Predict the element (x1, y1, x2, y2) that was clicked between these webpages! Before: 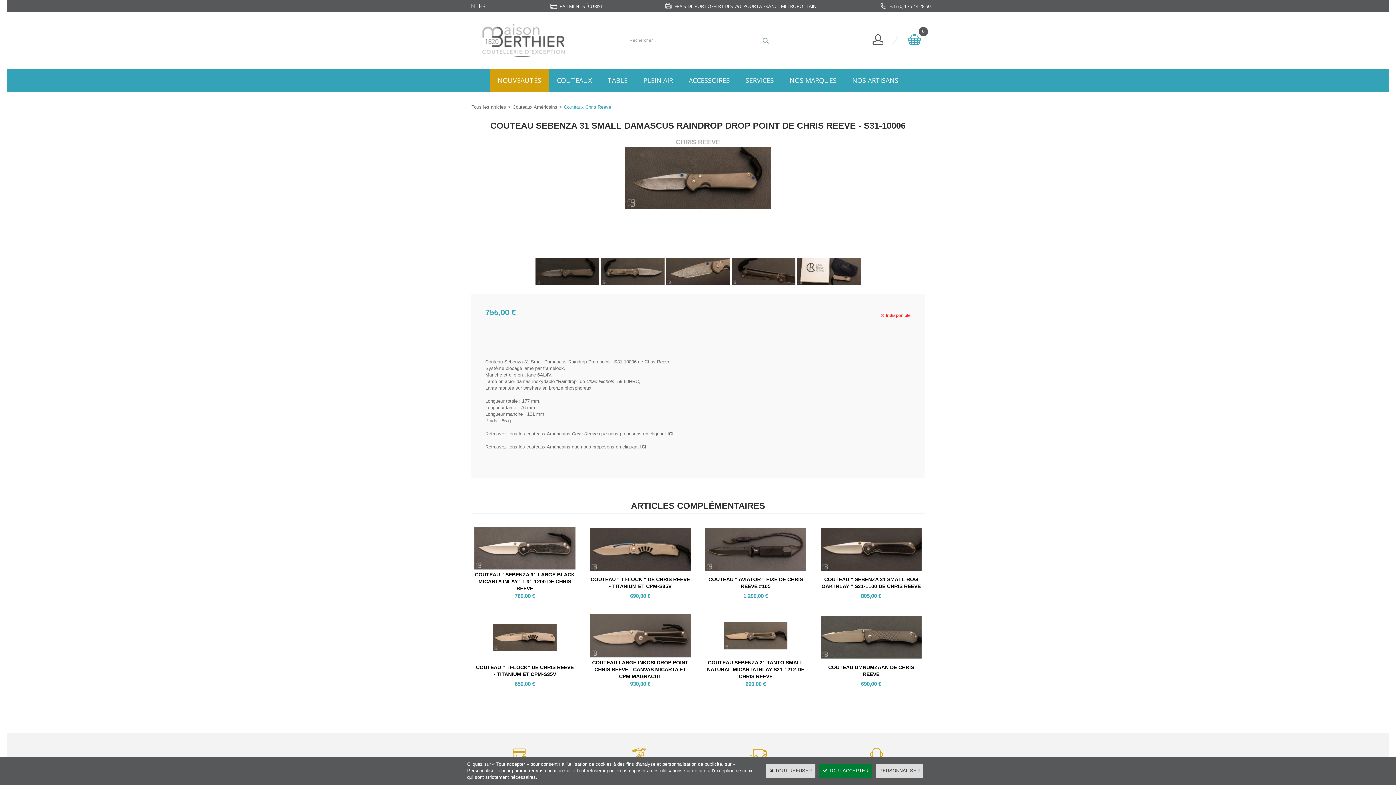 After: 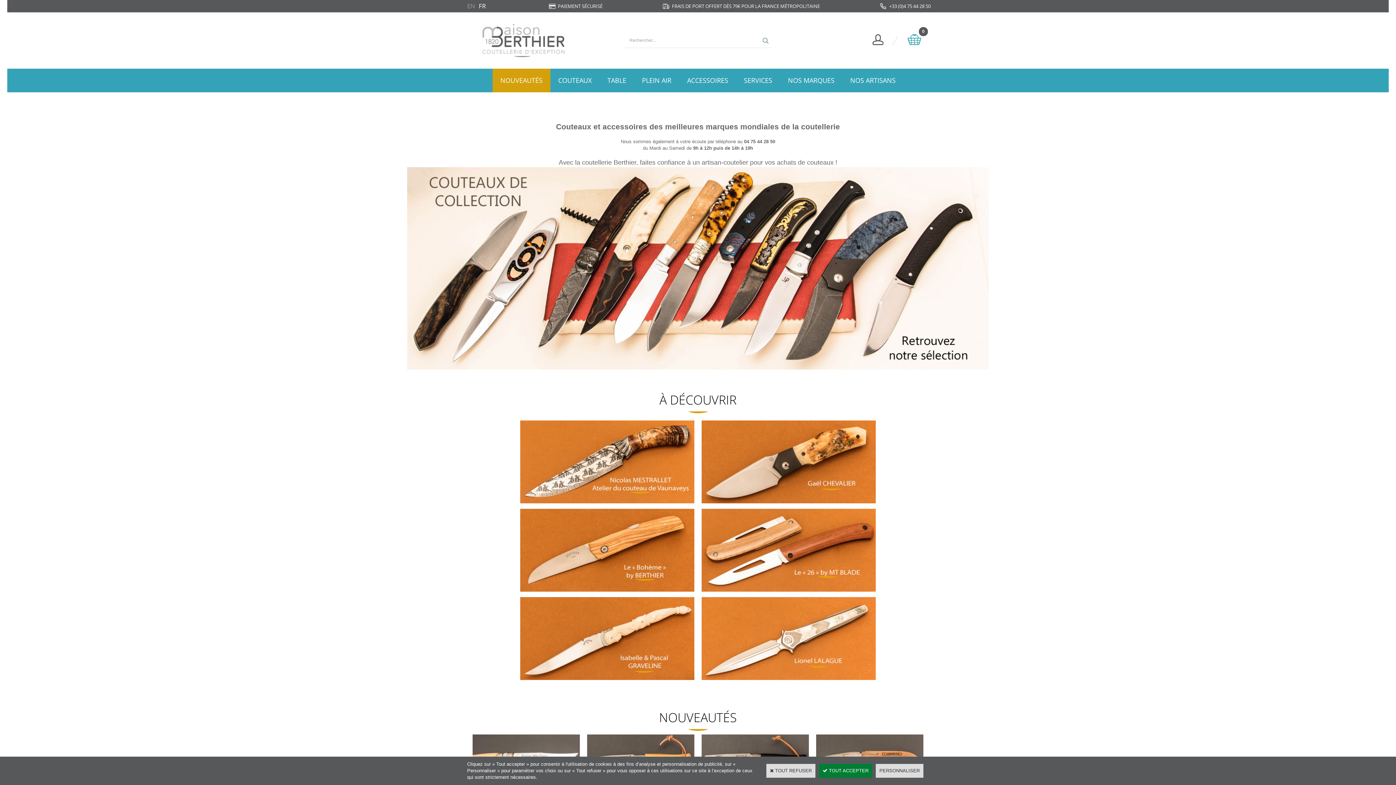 Action: bbox: (469, 37, 578, 42)